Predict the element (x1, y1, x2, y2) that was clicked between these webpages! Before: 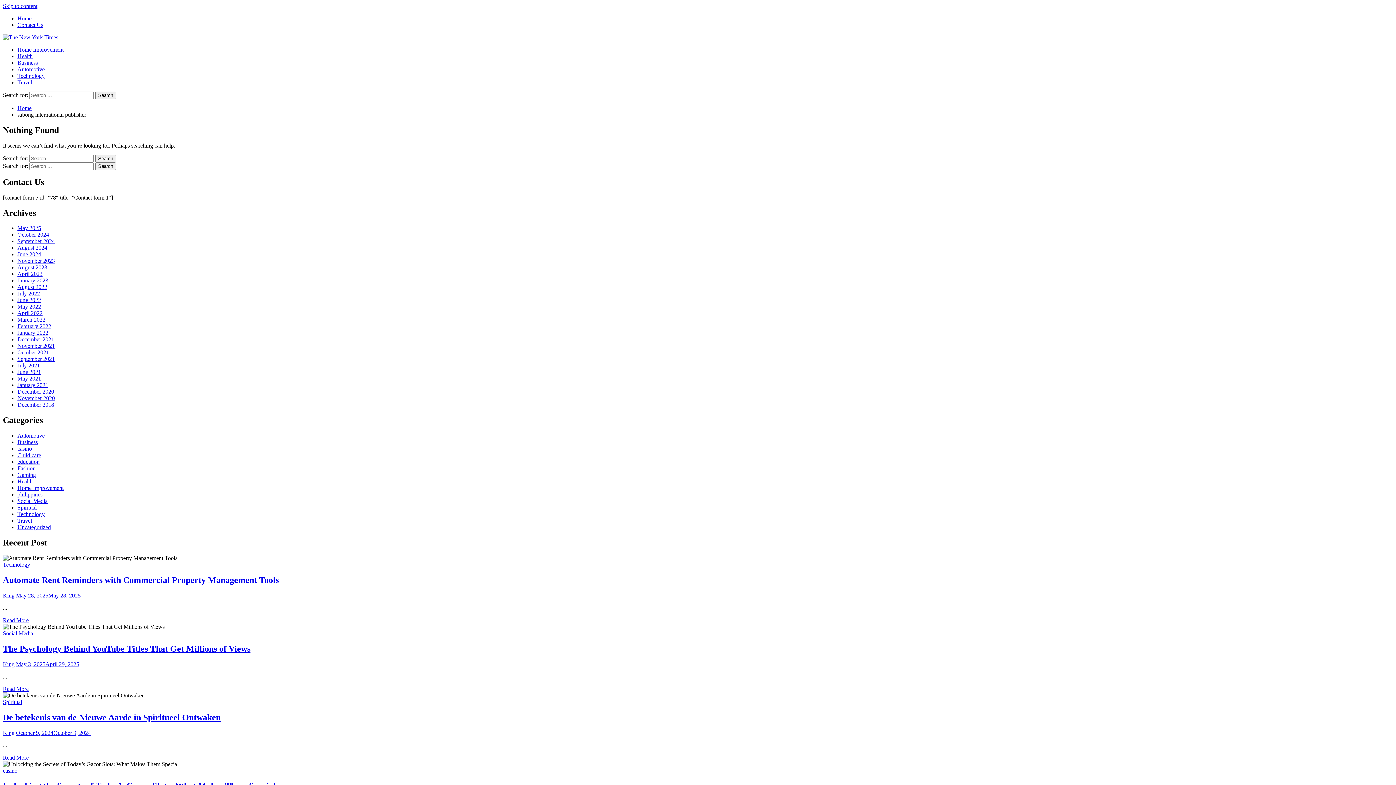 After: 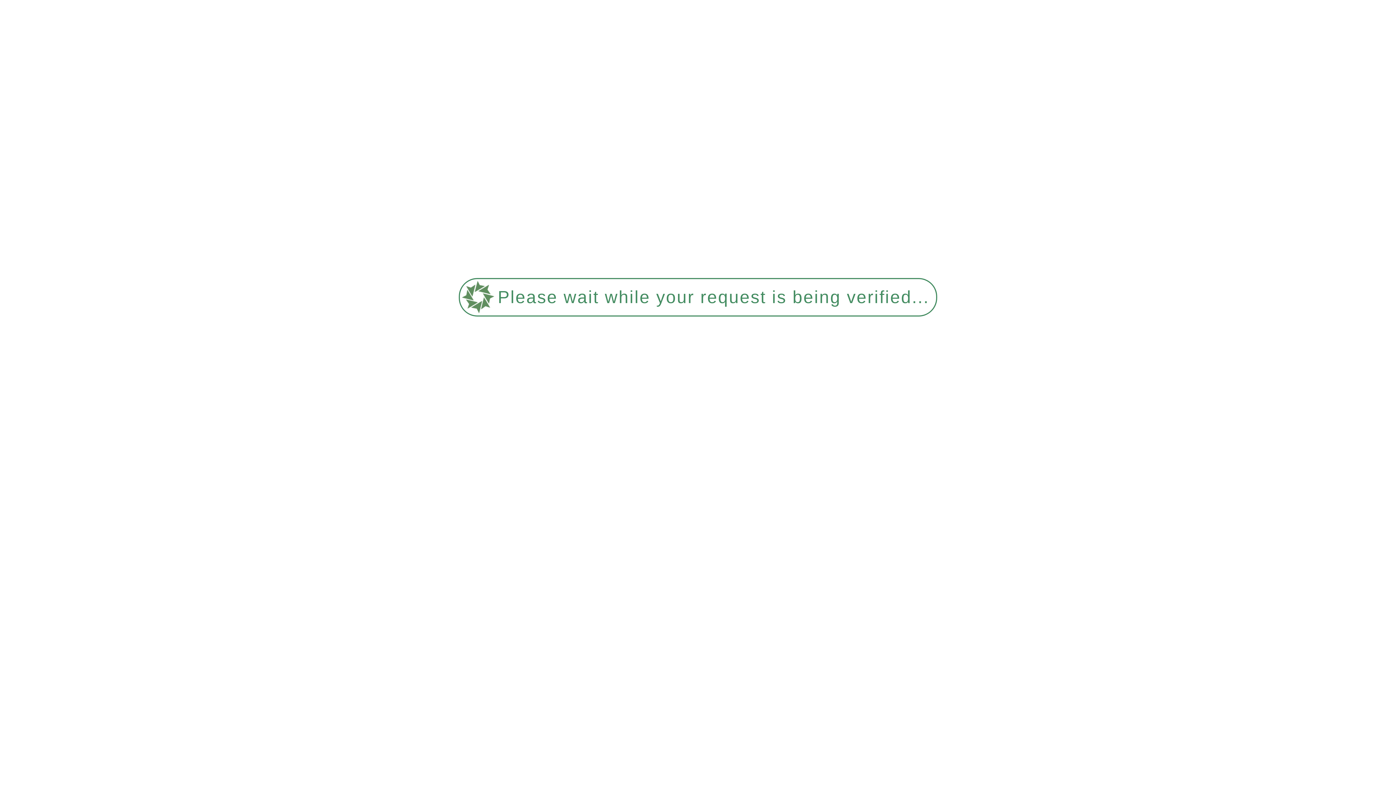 Action: bbox: (17, 445, 32, 452) label: casino